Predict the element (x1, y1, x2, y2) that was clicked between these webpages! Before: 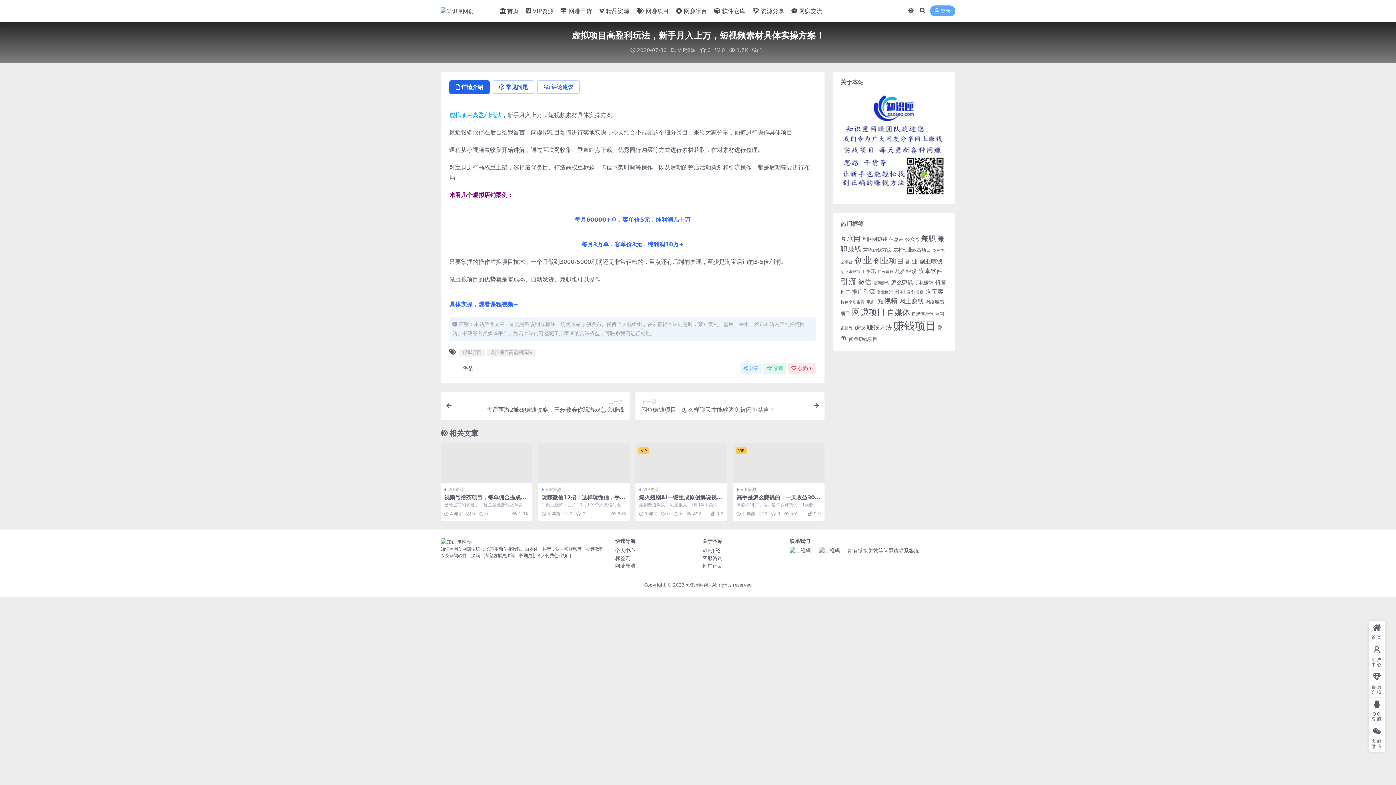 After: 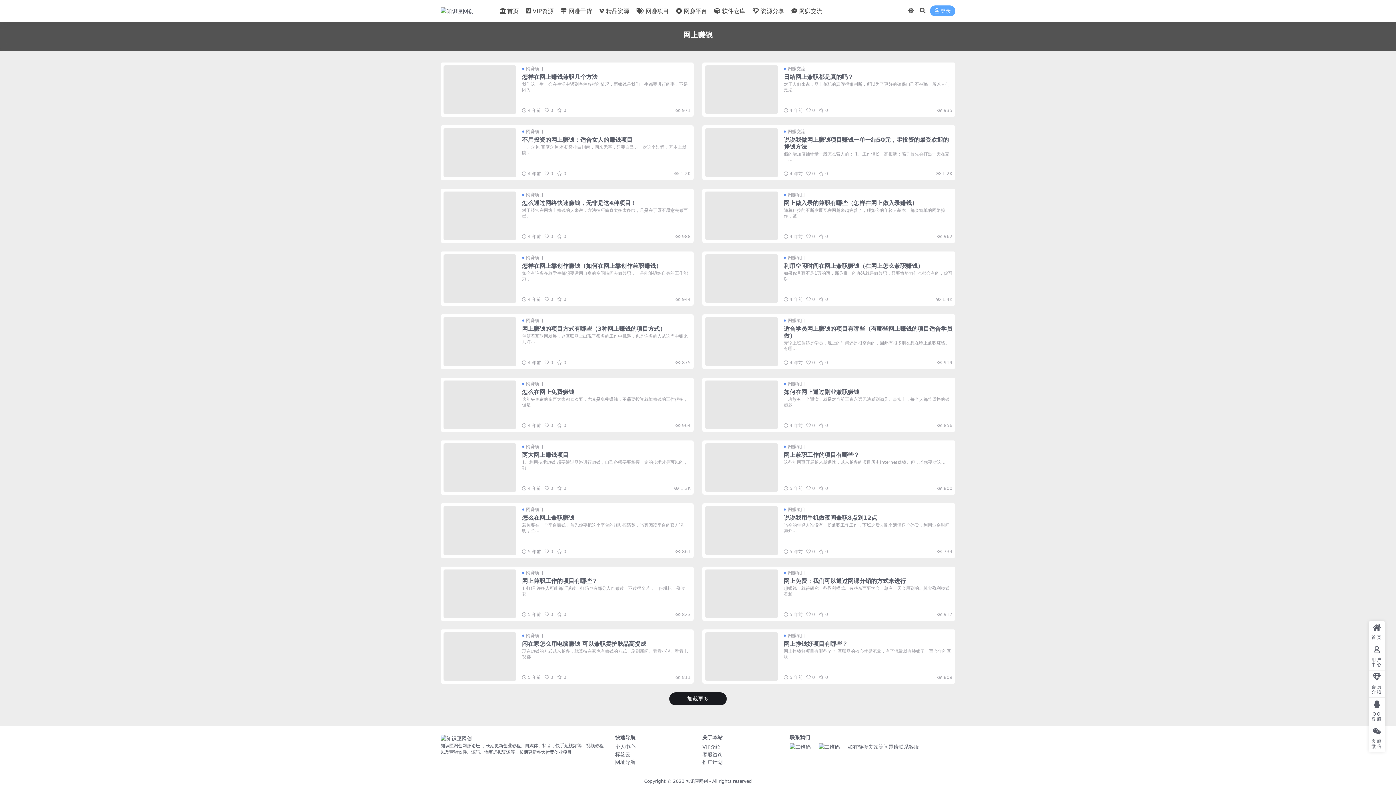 Action: bbox: (899, 297, 924, 305) label: 网上赚钱 (31 项)